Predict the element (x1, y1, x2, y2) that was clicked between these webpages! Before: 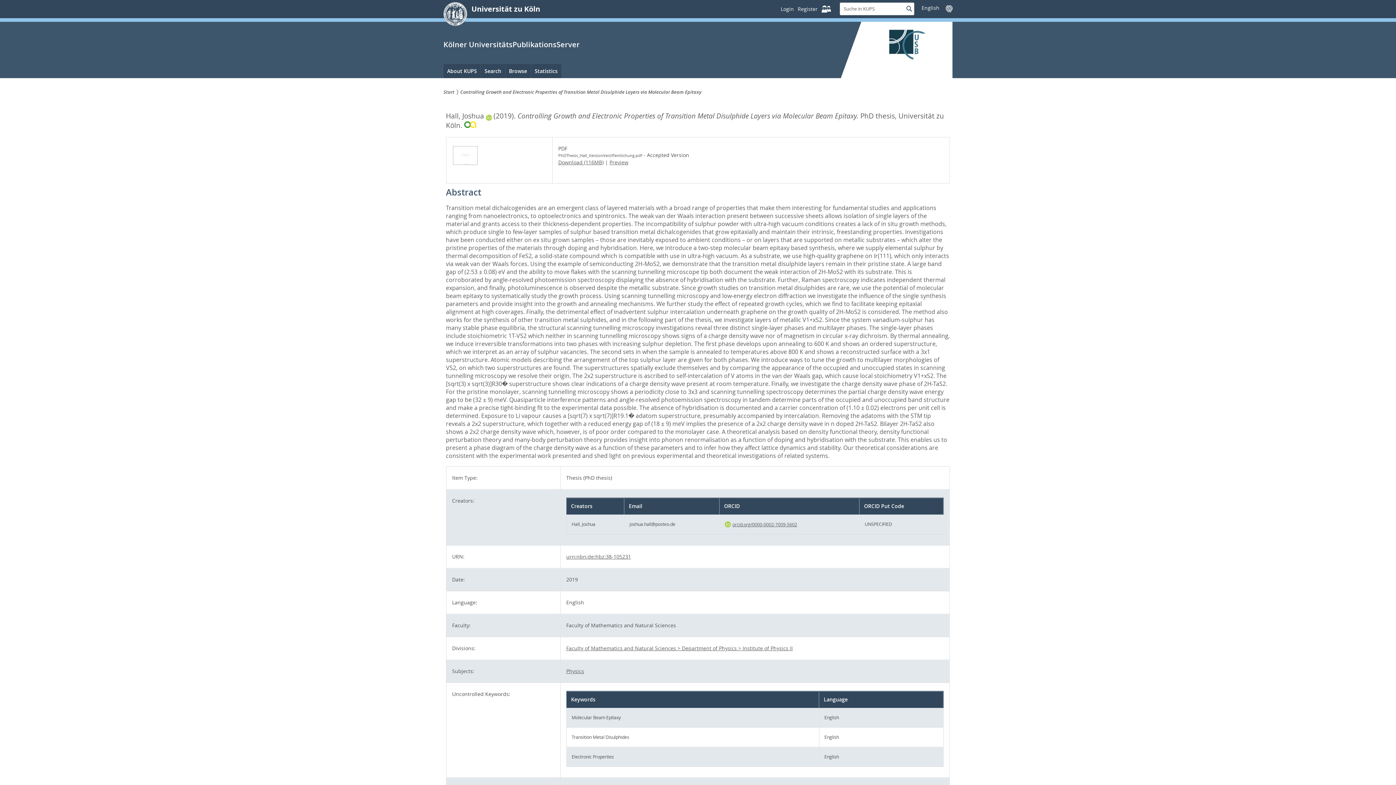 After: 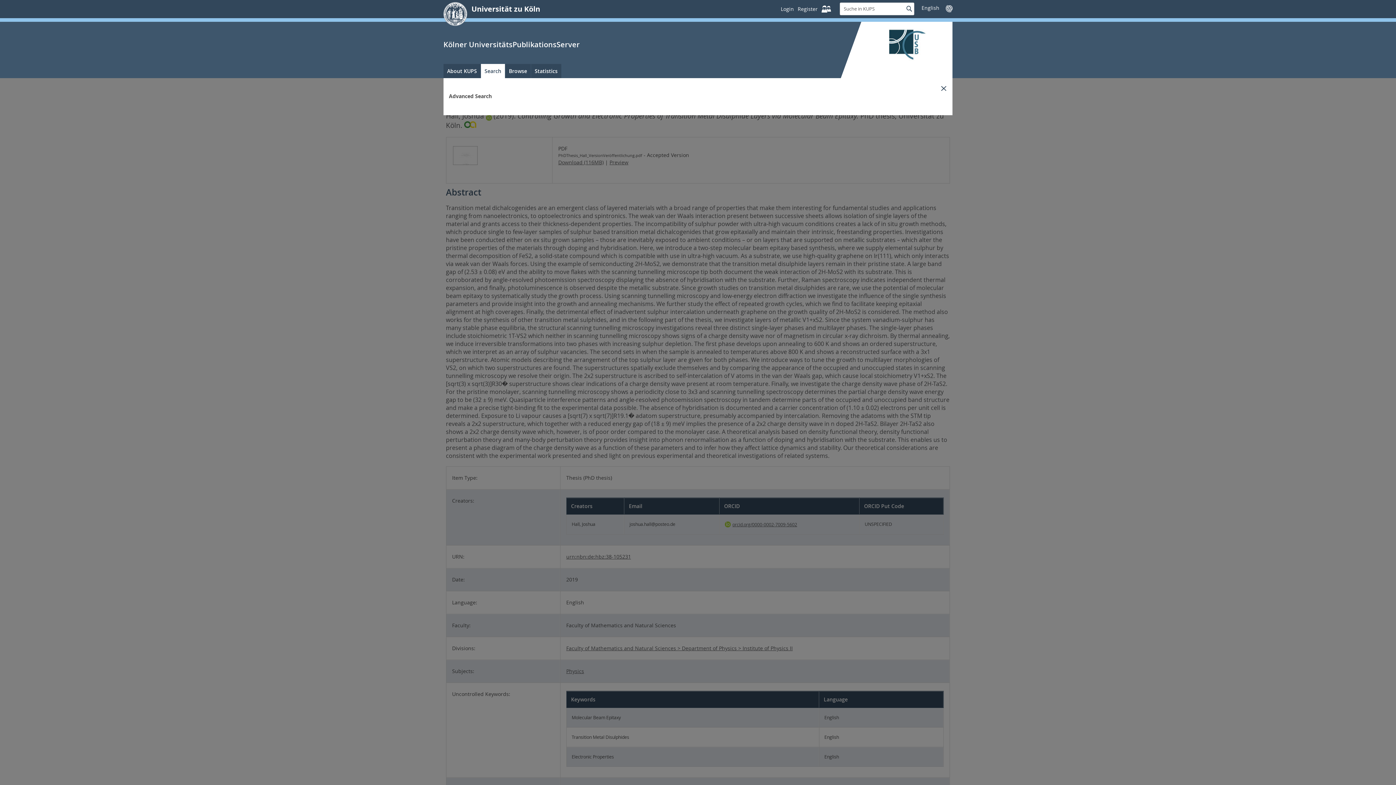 Action: label: Search bbox: (481, 64, 505, 78)